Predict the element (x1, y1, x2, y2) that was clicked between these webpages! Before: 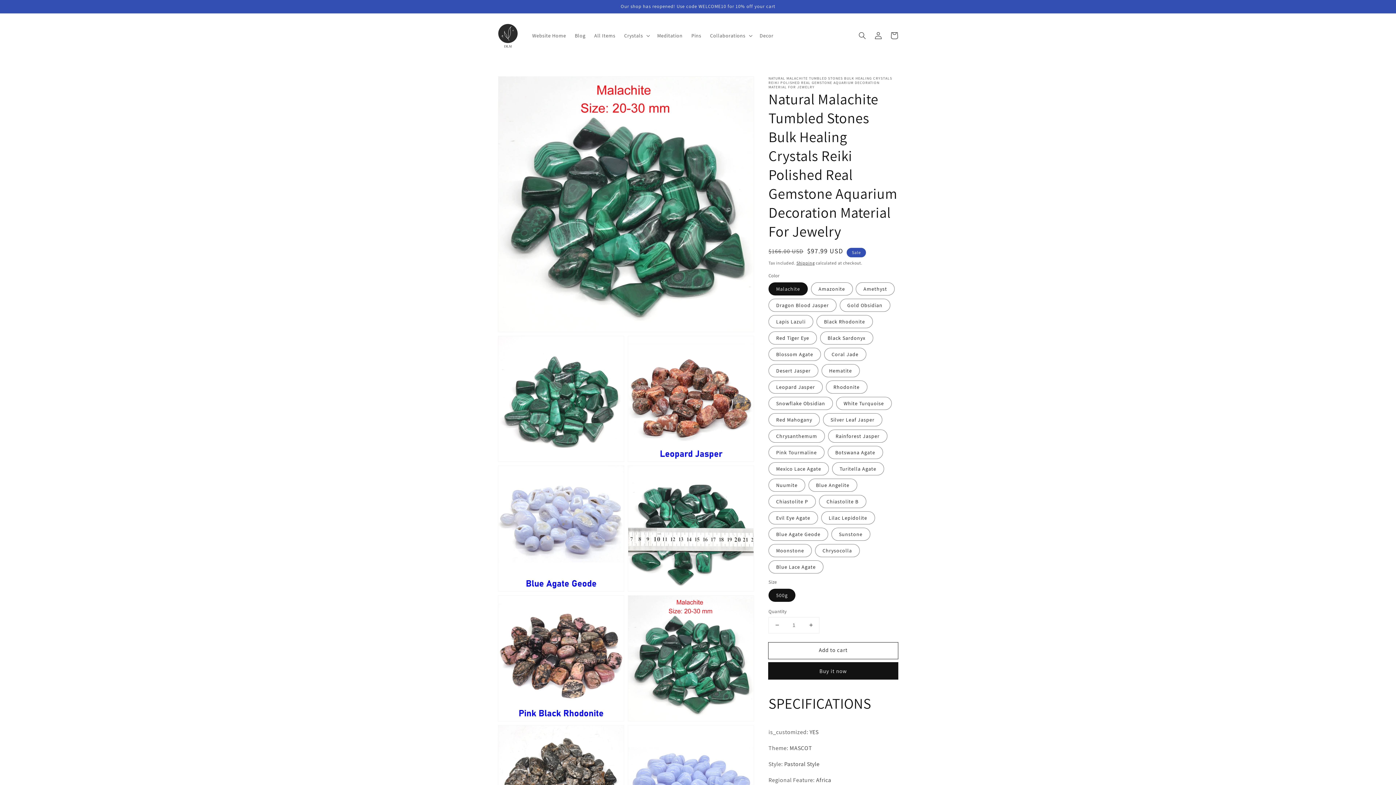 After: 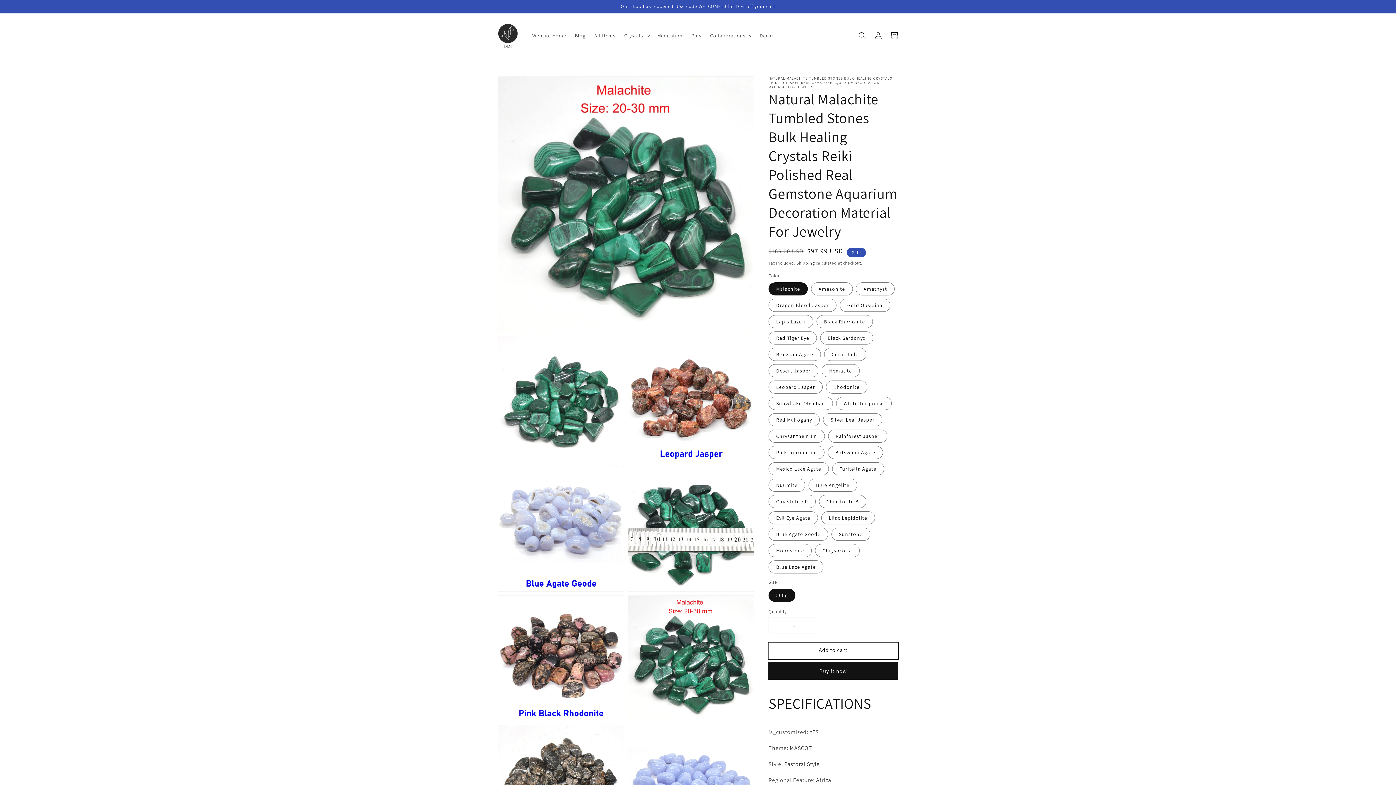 Action: bbox: (768, 642, 898, 659) label: Add to cart